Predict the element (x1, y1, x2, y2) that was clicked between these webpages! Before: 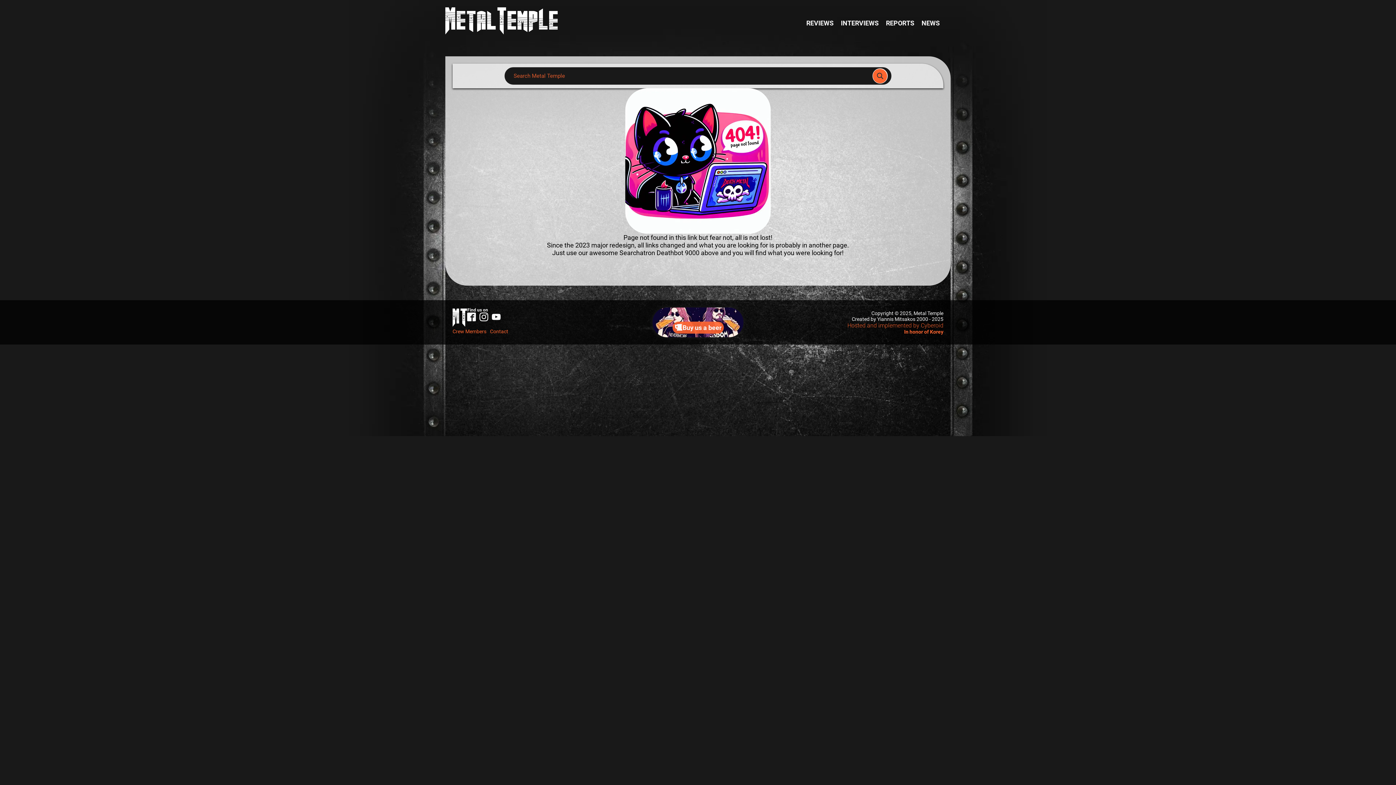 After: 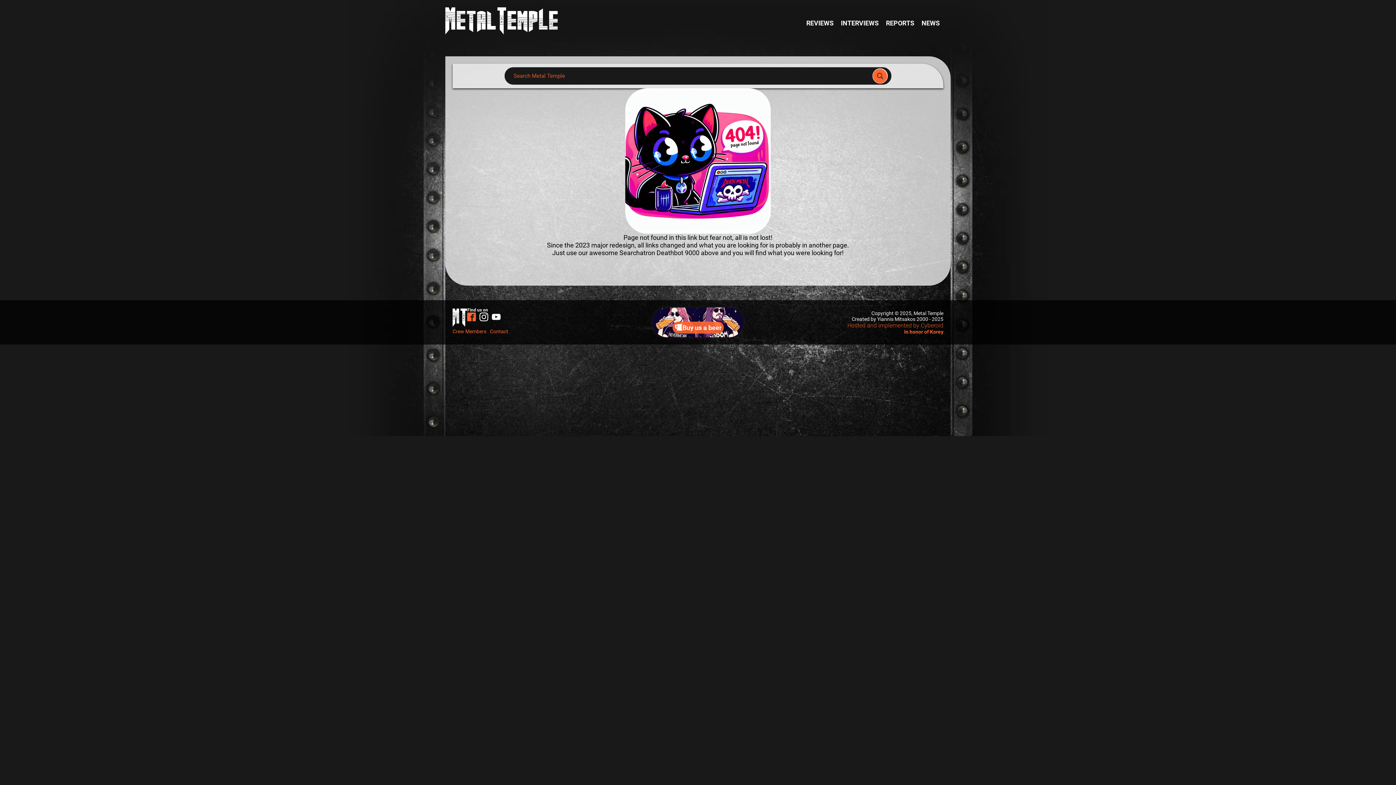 Action: bbox: (467, 312, 476, 321)